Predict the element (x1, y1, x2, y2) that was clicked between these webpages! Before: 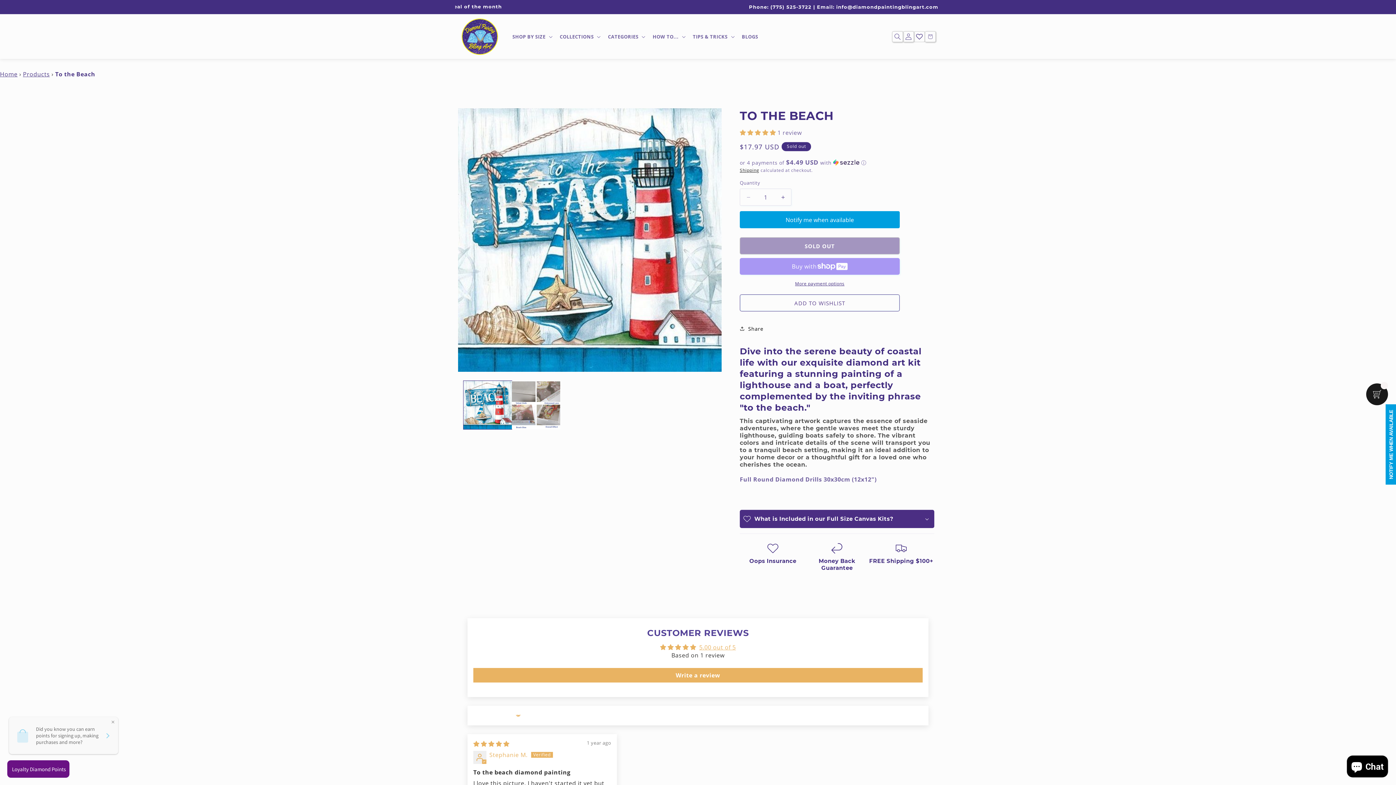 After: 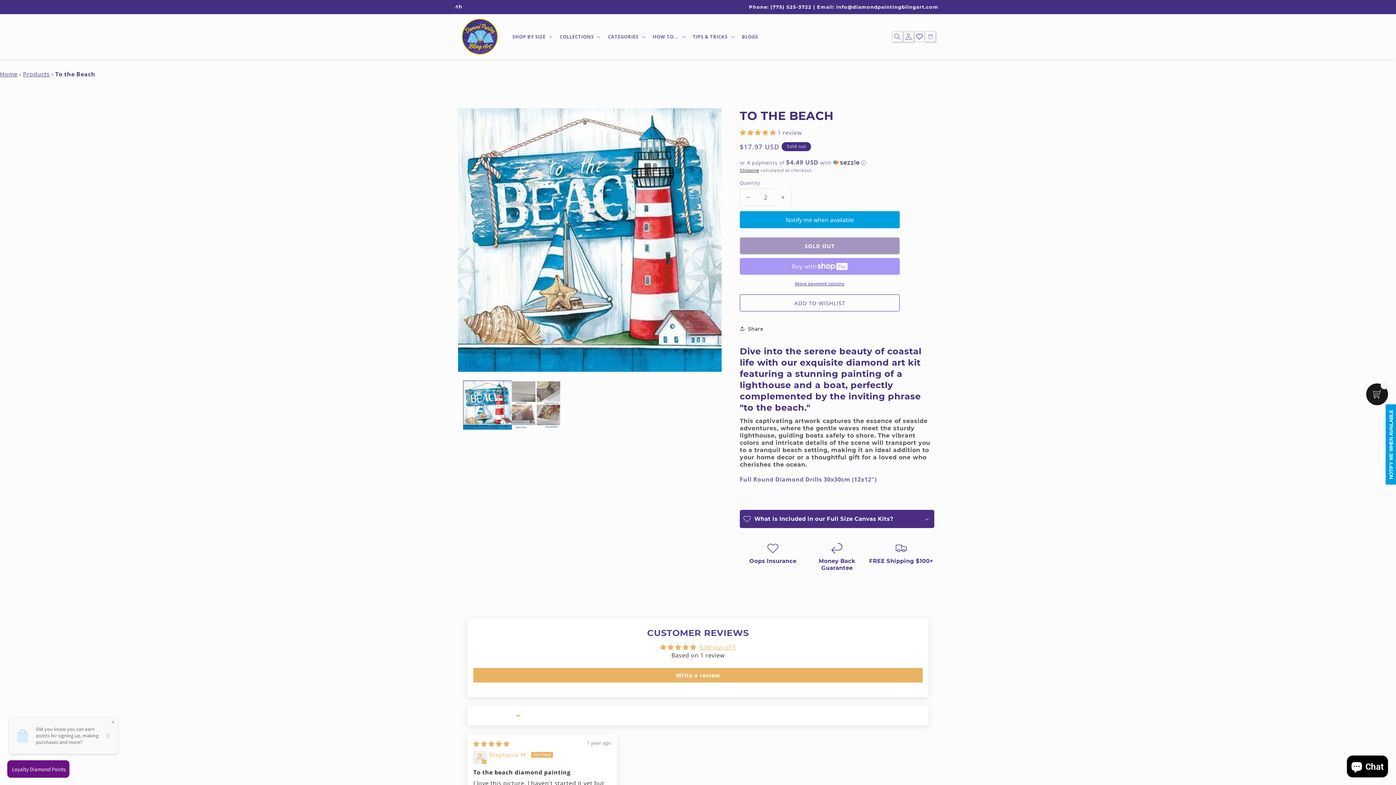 Action: label: Increase quantity for To the Beach bbox: (774, 188, 791, 205)